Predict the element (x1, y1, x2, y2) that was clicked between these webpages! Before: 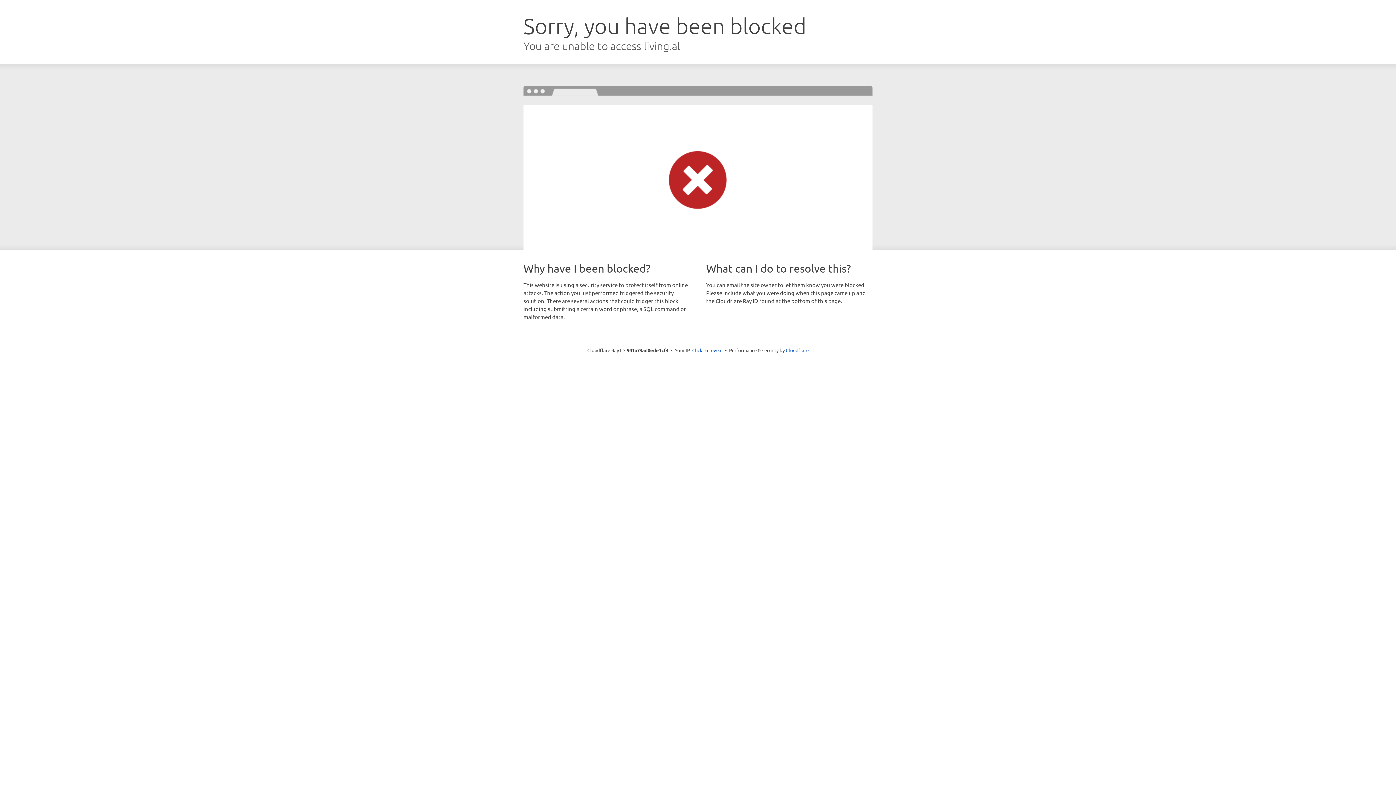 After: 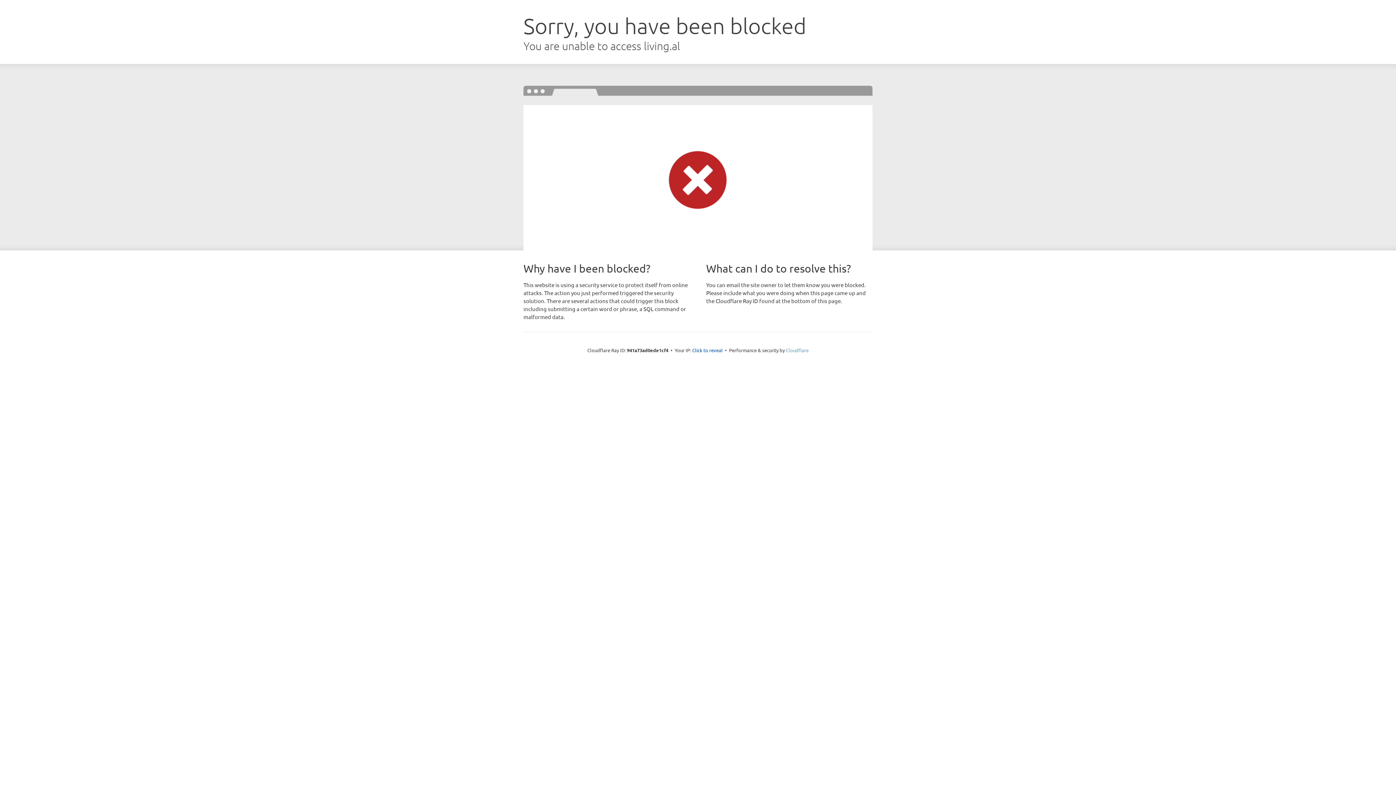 Action: label: Cloudflare bbox: (786, 347, 808, 353)